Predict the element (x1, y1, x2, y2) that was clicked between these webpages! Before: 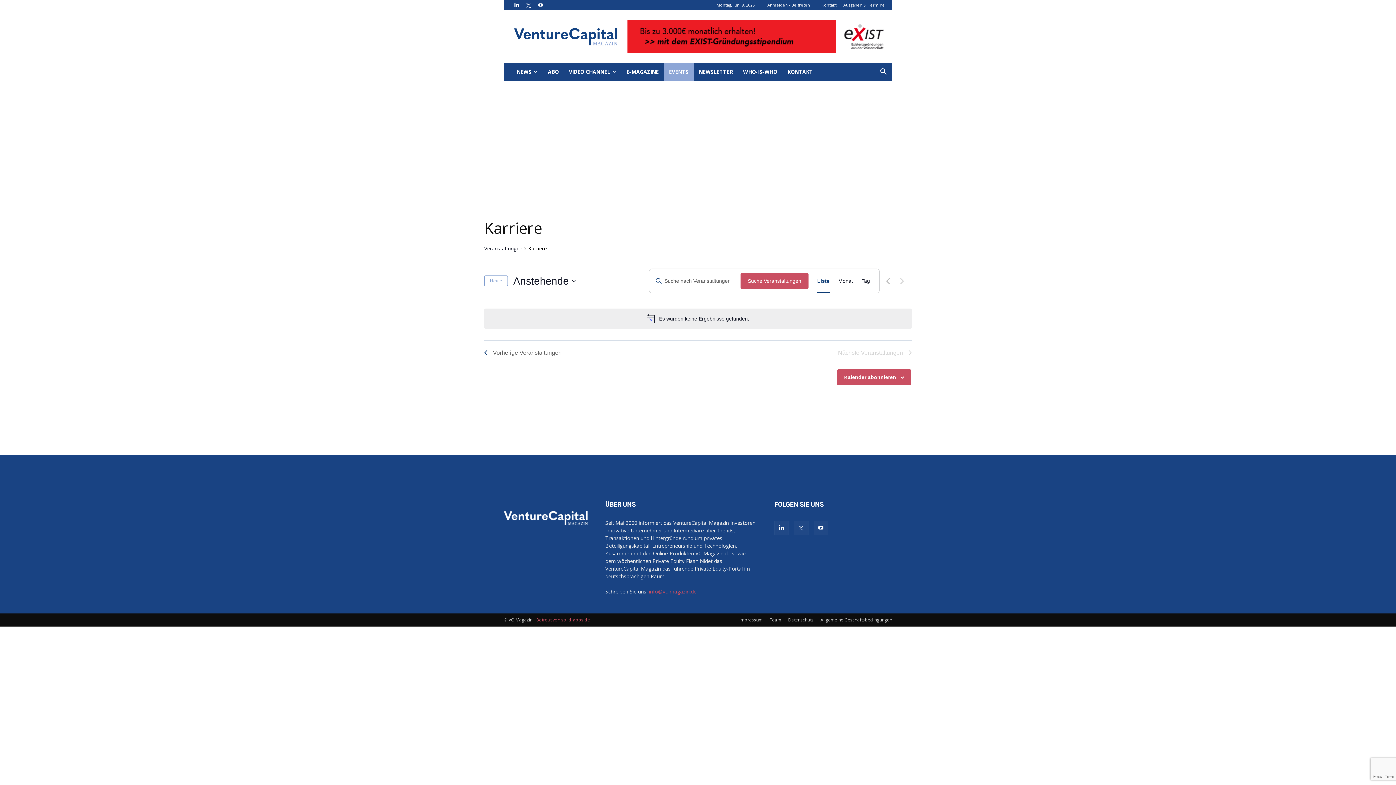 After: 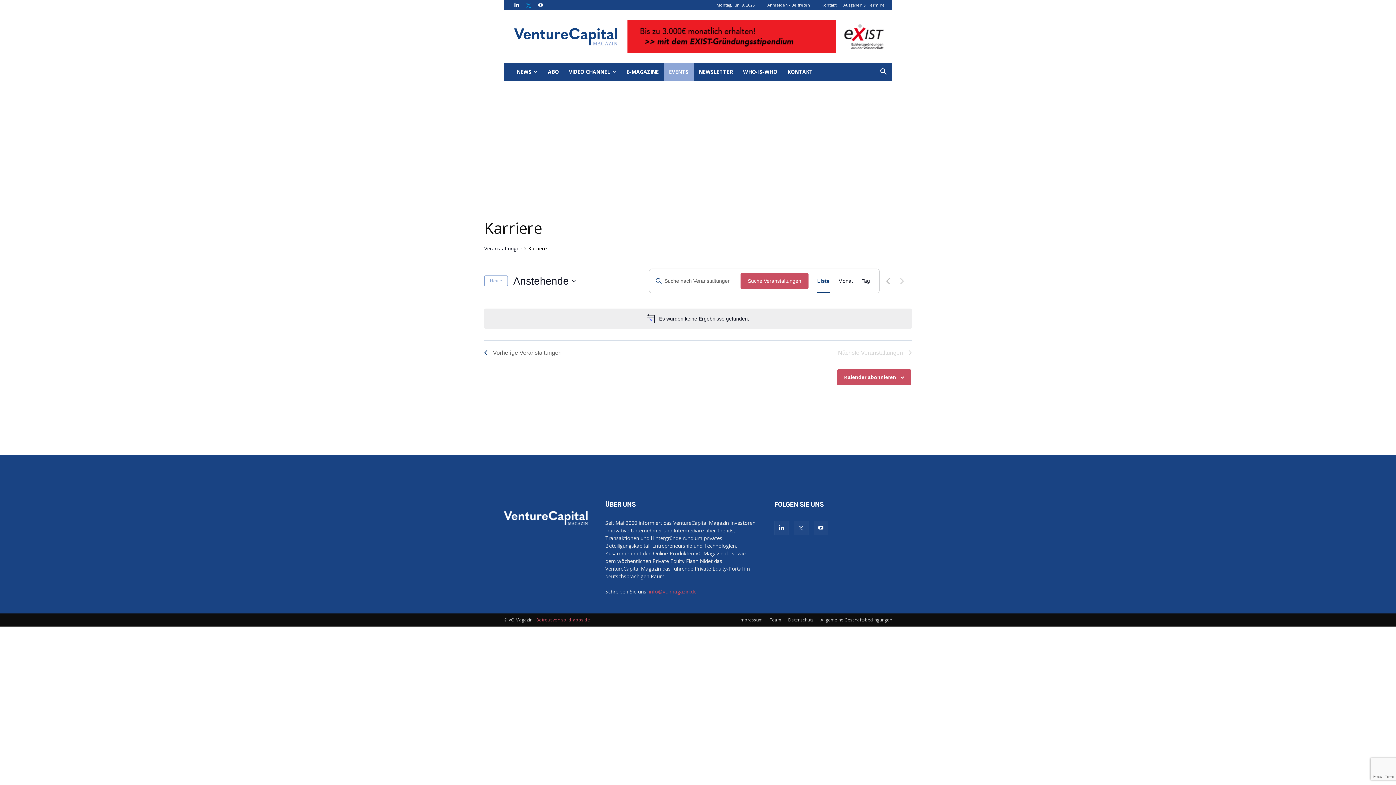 Action: bbox: (523, 0, 534, 10)